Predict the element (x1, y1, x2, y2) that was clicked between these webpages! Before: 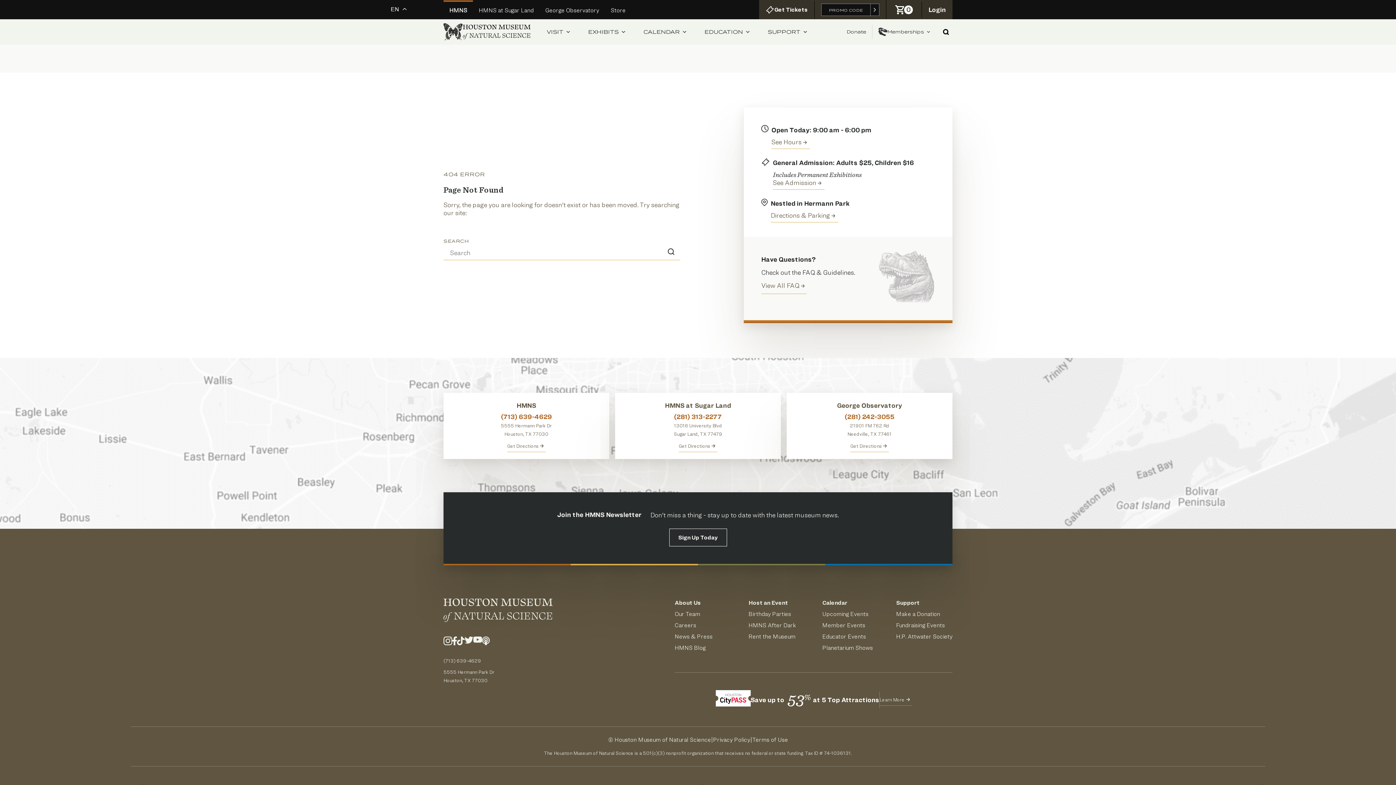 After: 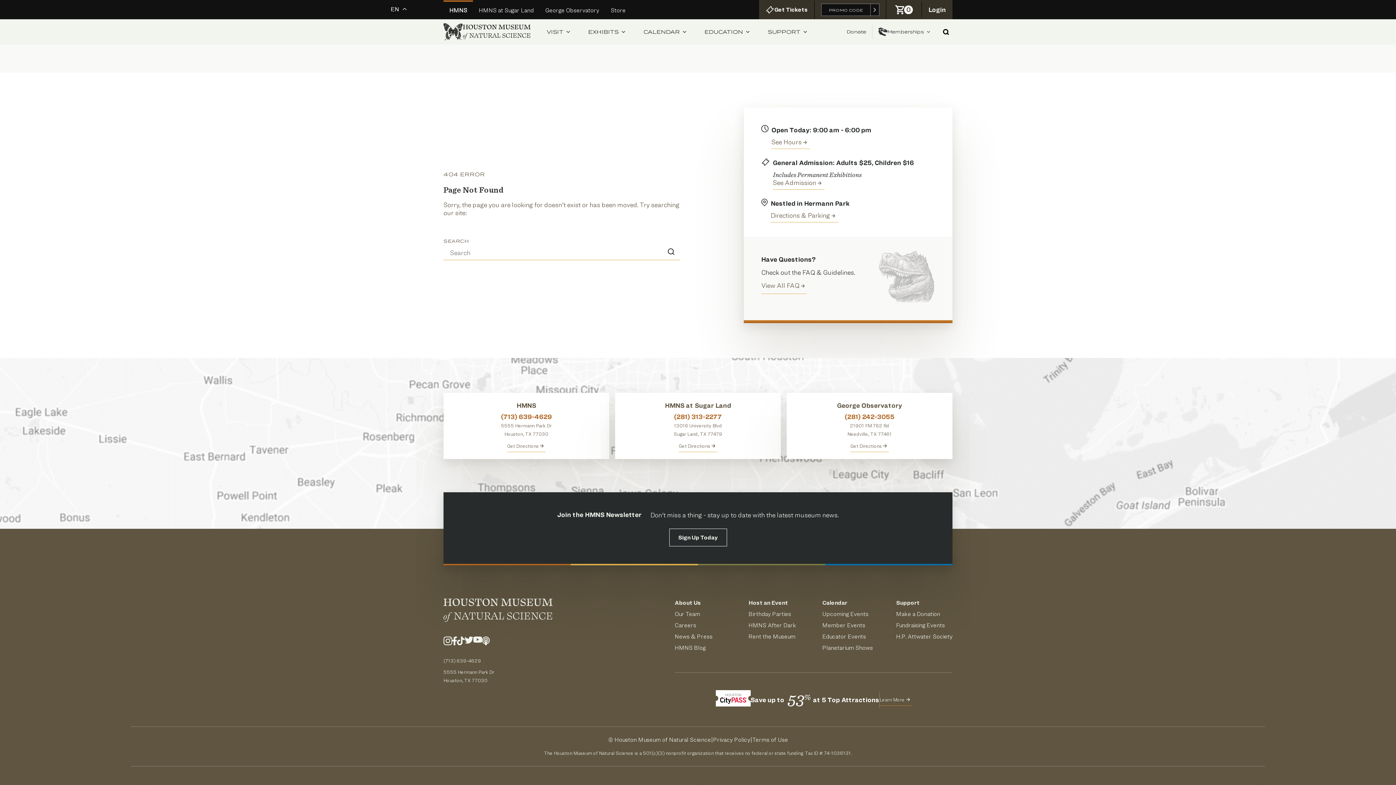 Action: label: Call HMNS at Sugar Land at (281) 313-2277 bbox: (674, 413, 722, 420)